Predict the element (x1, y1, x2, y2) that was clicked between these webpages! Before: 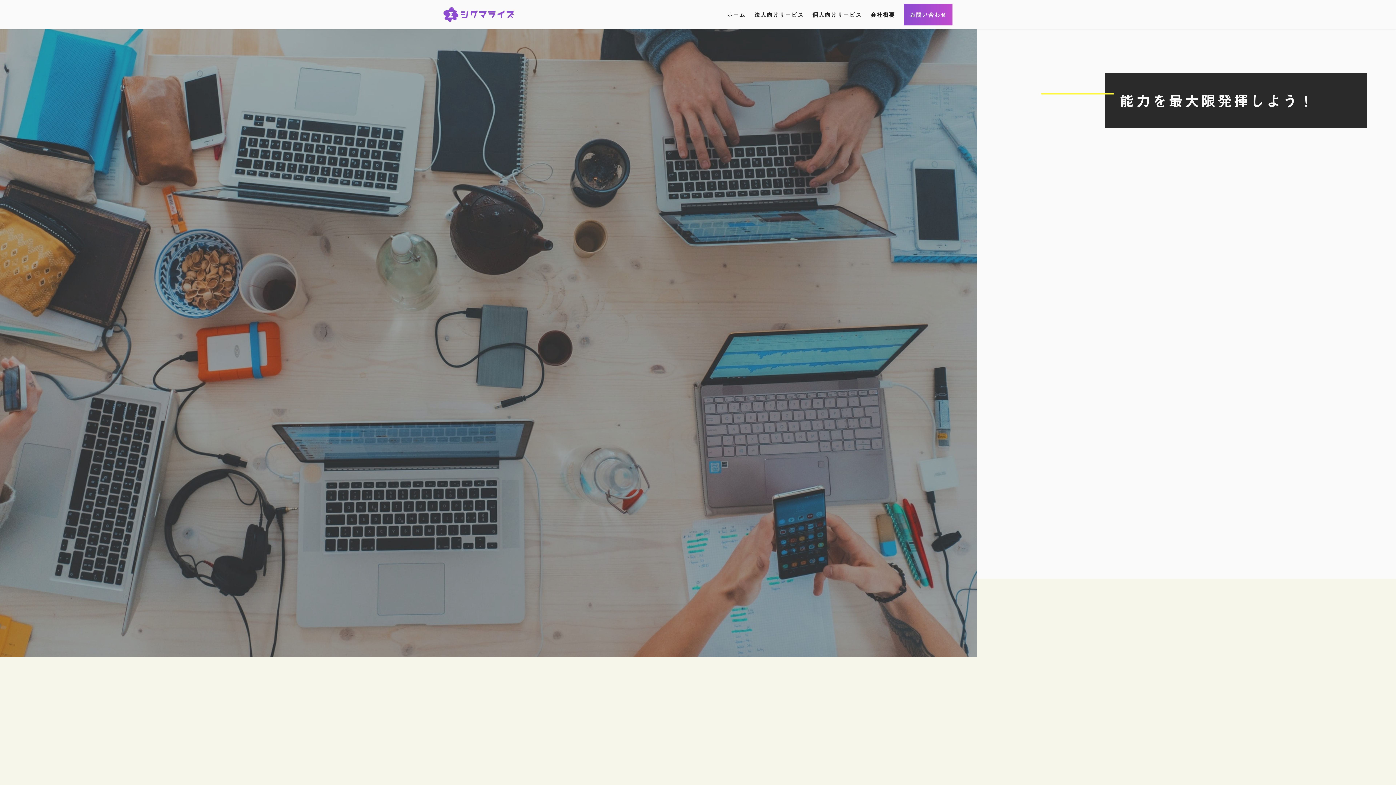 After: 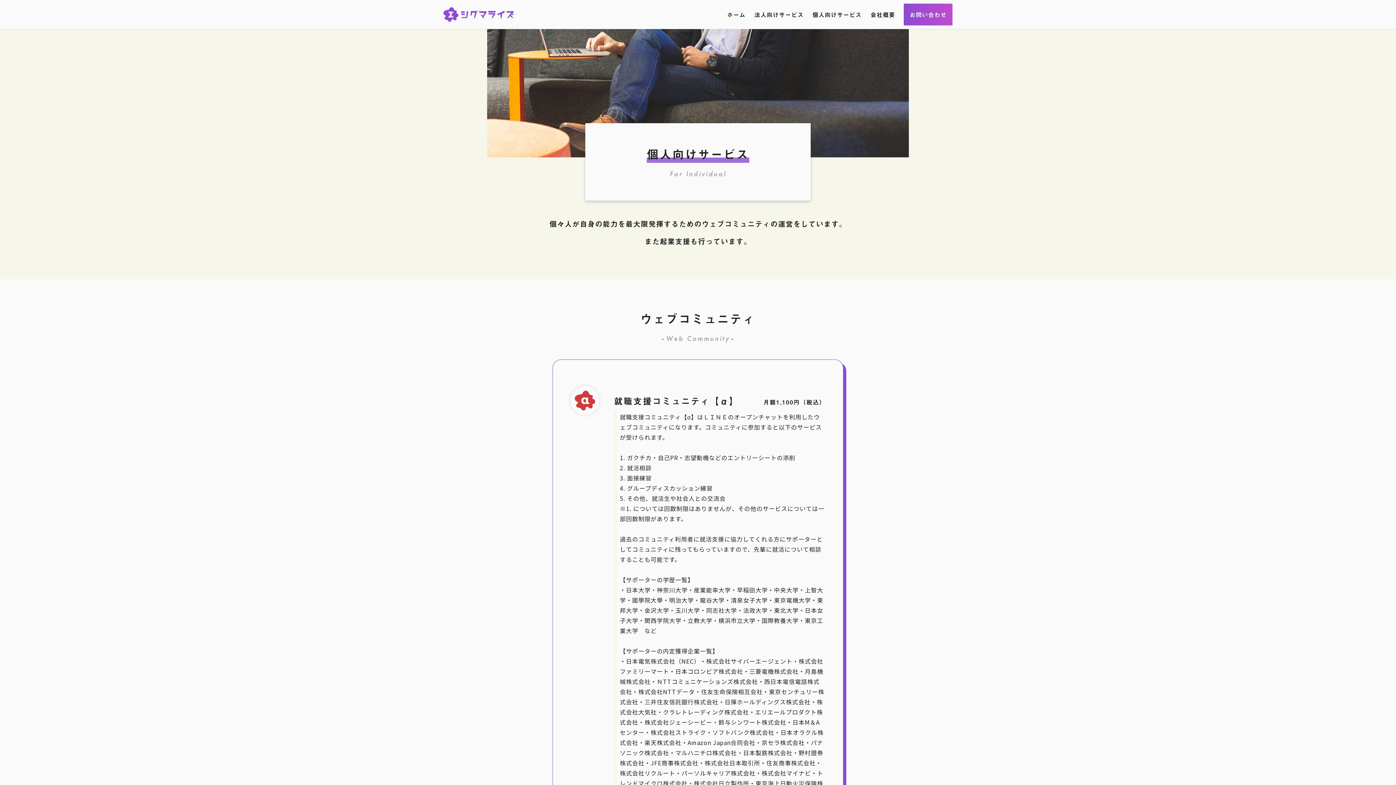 Action: bbox: (812, 3, 861, 25) label: 個人向けサービス